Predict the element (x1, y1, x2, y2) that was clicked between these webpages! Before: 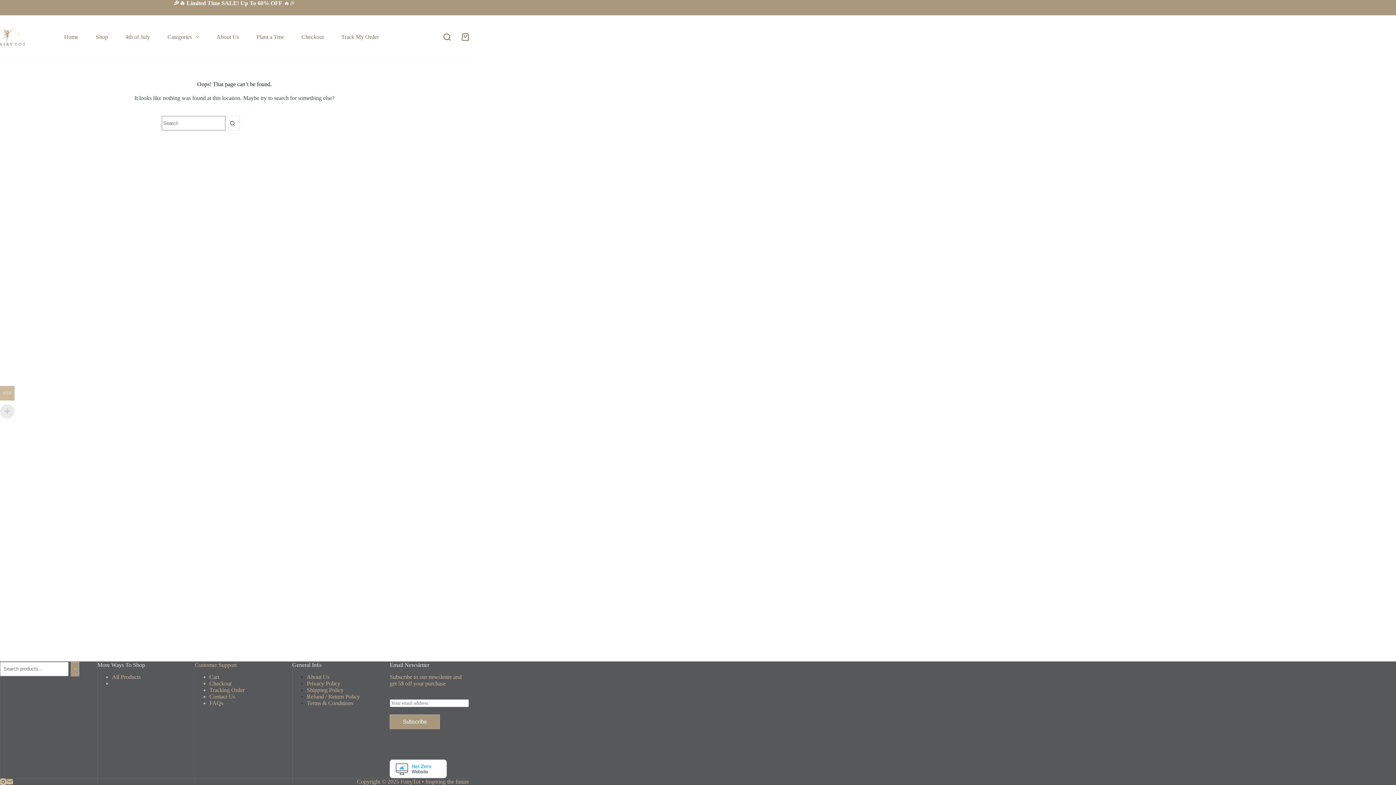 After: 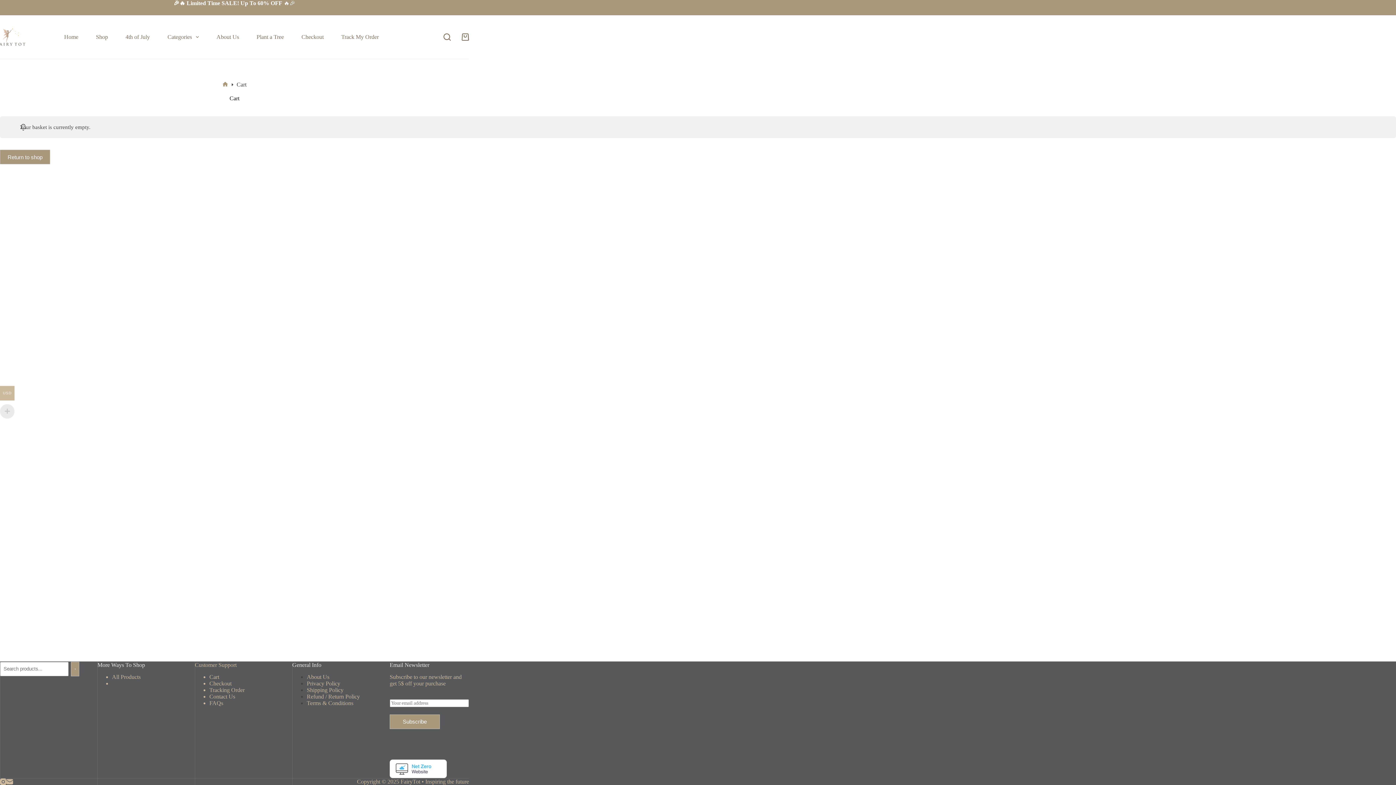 Action: bbox: (209, 674, 219, 680) label: Cart